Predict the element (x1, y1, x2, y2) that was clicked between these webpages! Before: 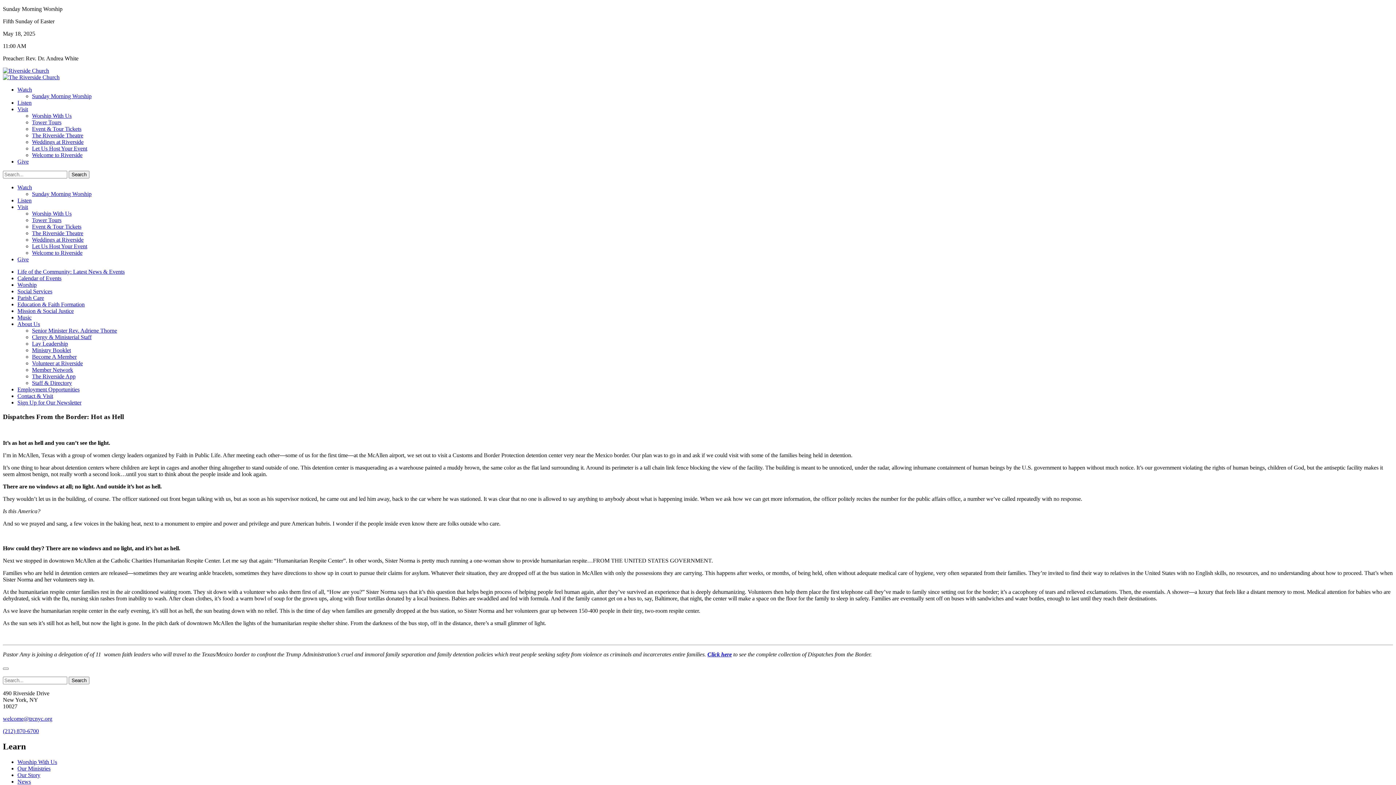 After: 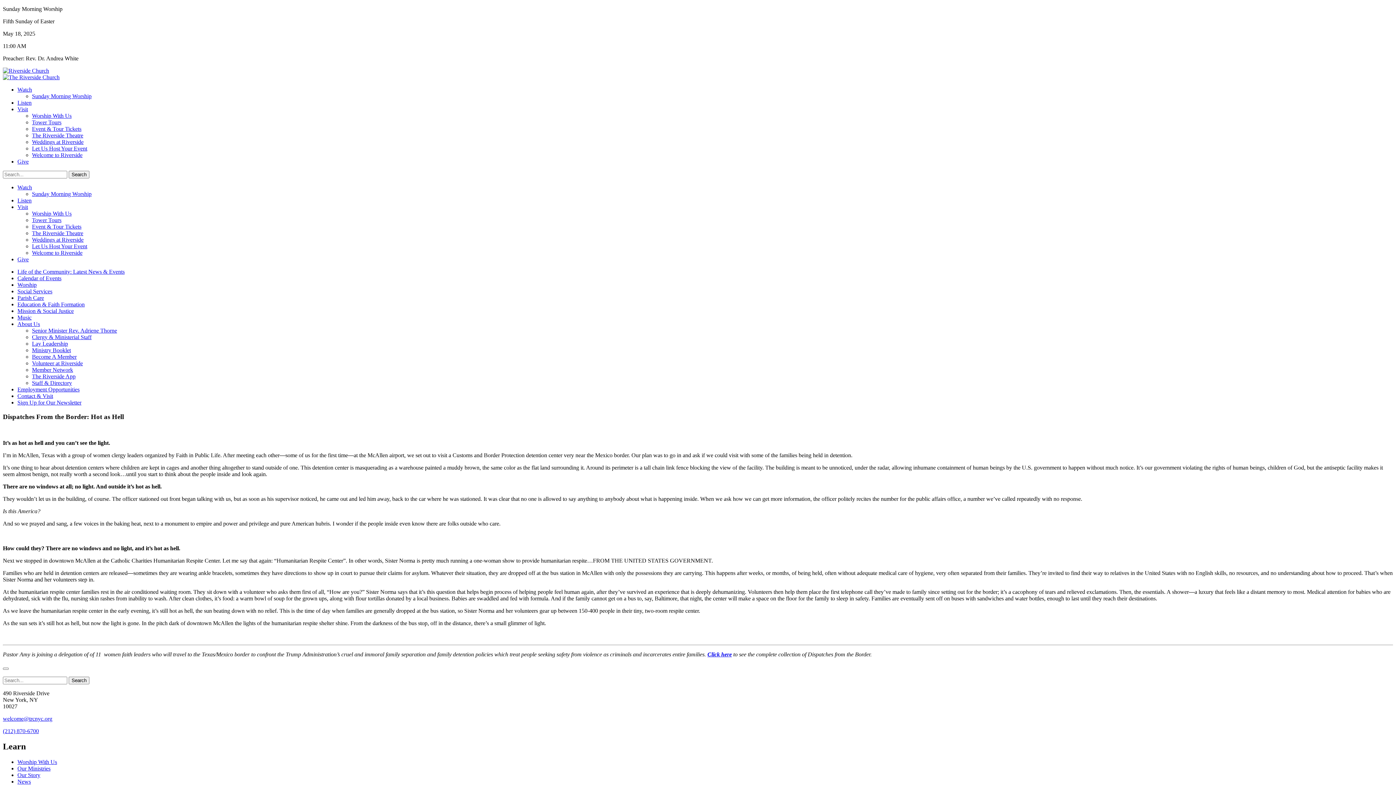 Action: label: welcome@trcnyc.org bbox: (2, 716, 52, 722)